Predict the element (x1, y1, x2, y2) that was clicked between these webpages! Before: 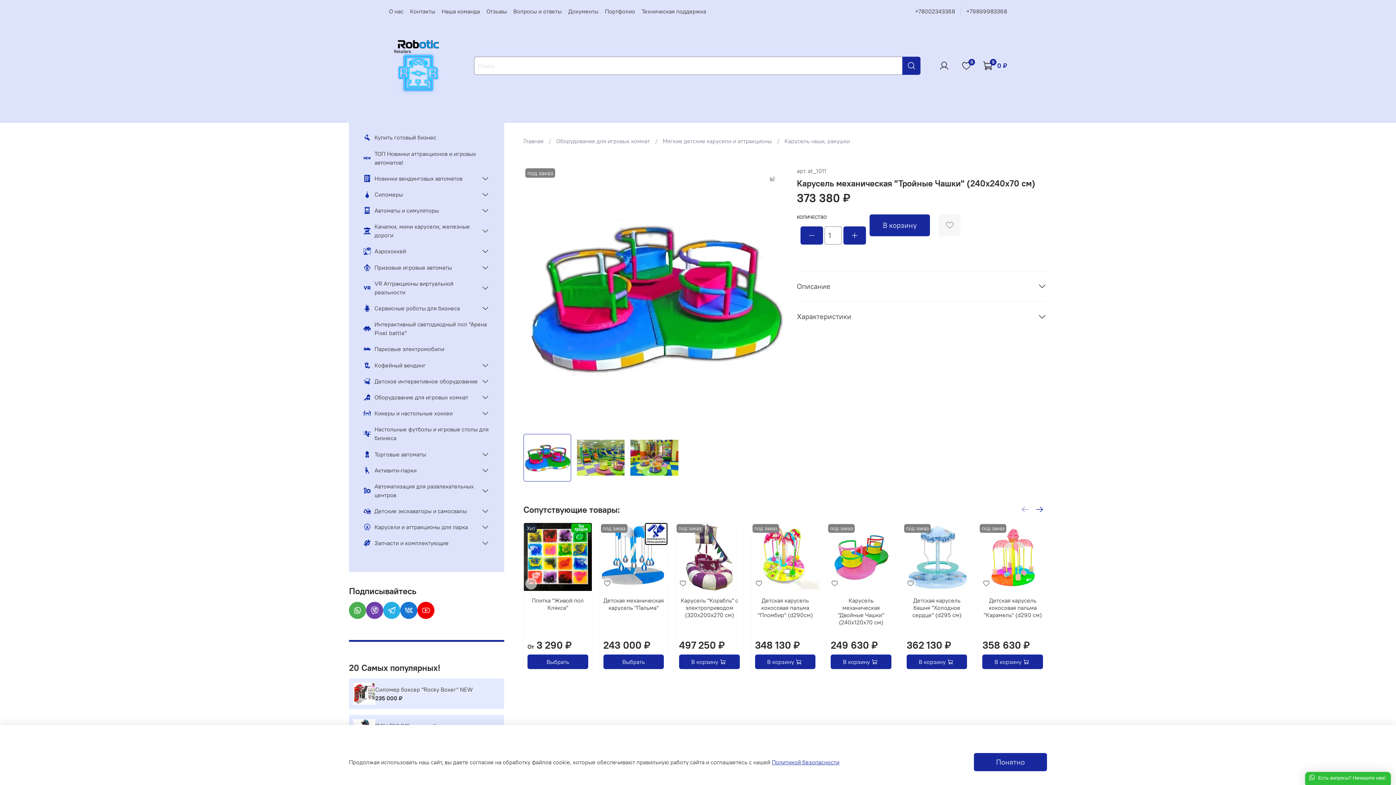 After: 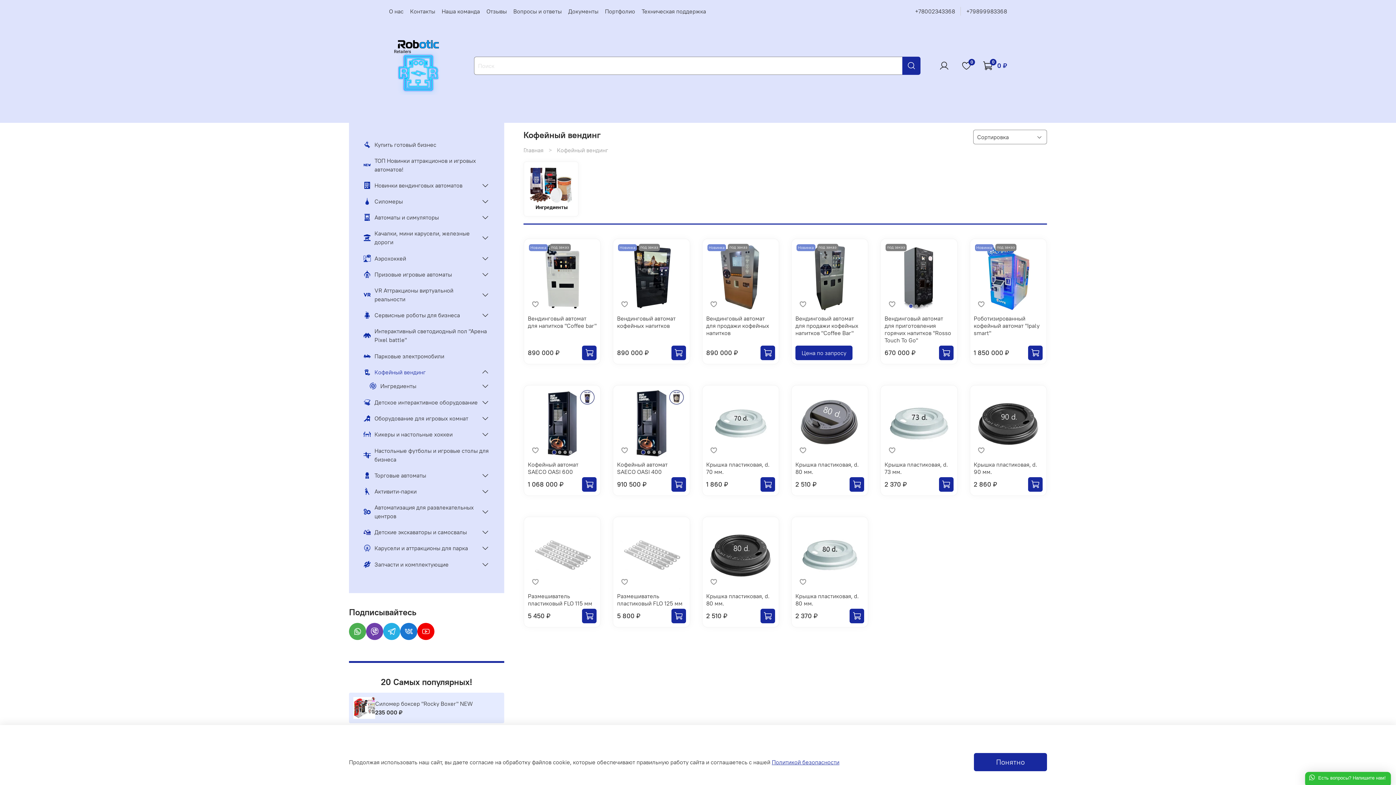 Action: label: Кофейный вендинг bbox: (363, 357, 478, 373)